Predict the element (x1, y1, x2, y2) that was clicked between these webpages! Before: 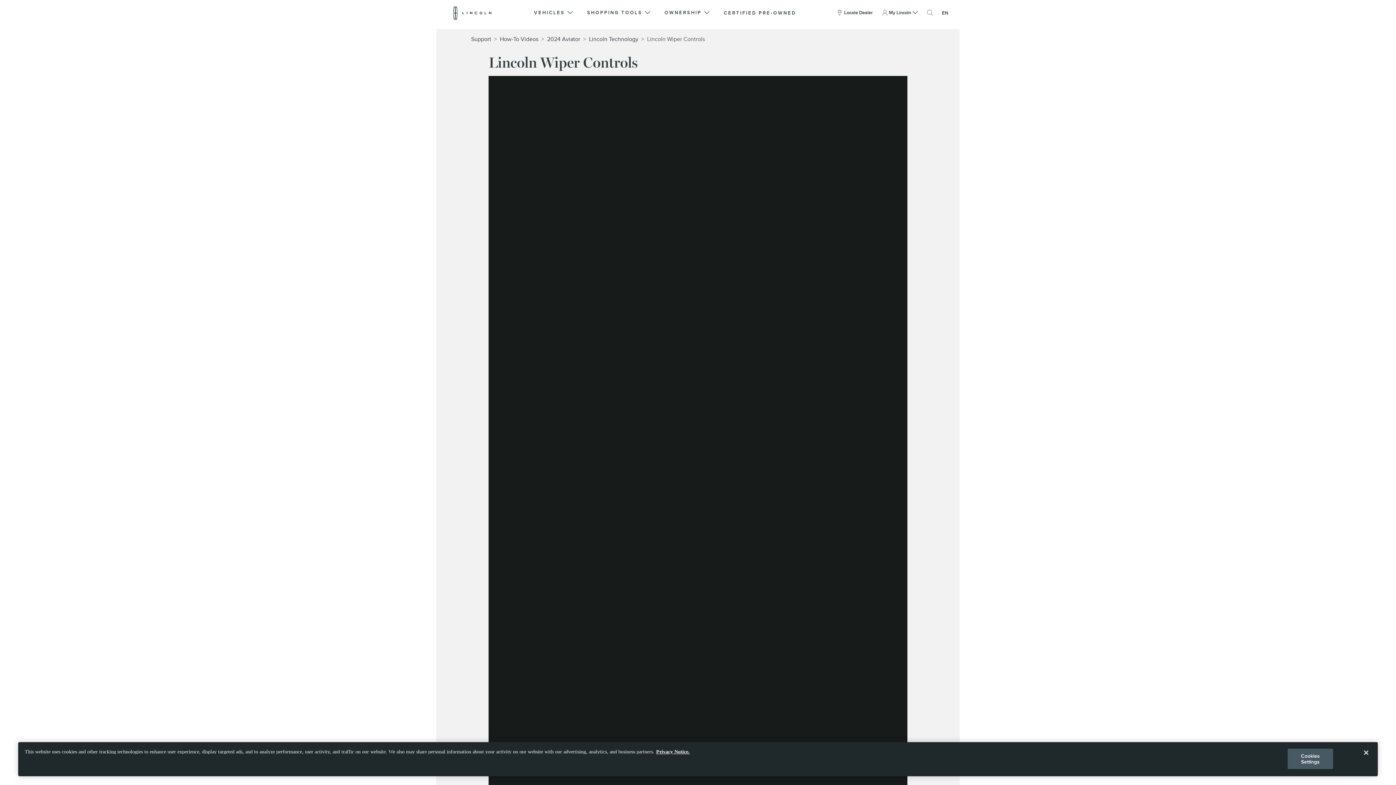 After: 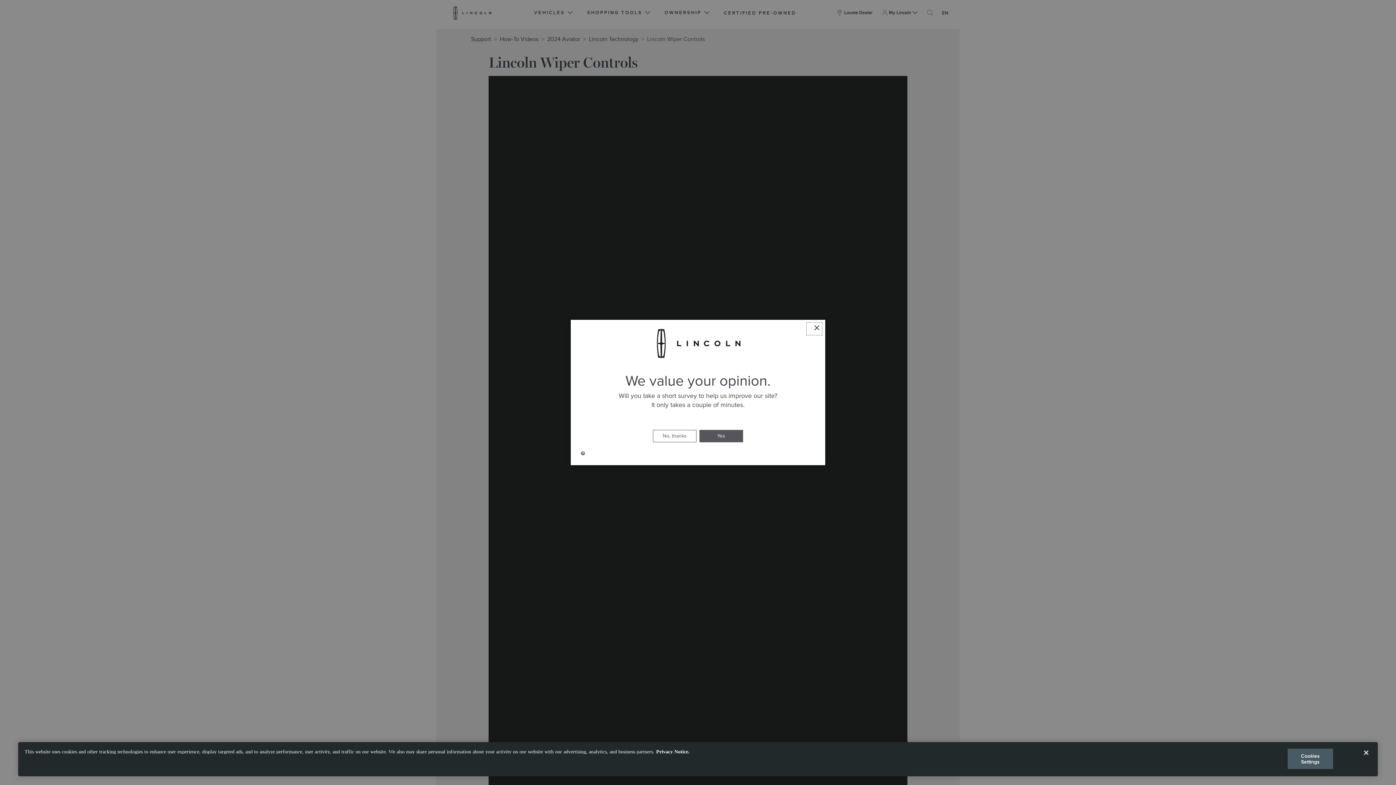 Action: bbox: (656, 749, 689, 754) label: More information about your privacy, opens in a new tab